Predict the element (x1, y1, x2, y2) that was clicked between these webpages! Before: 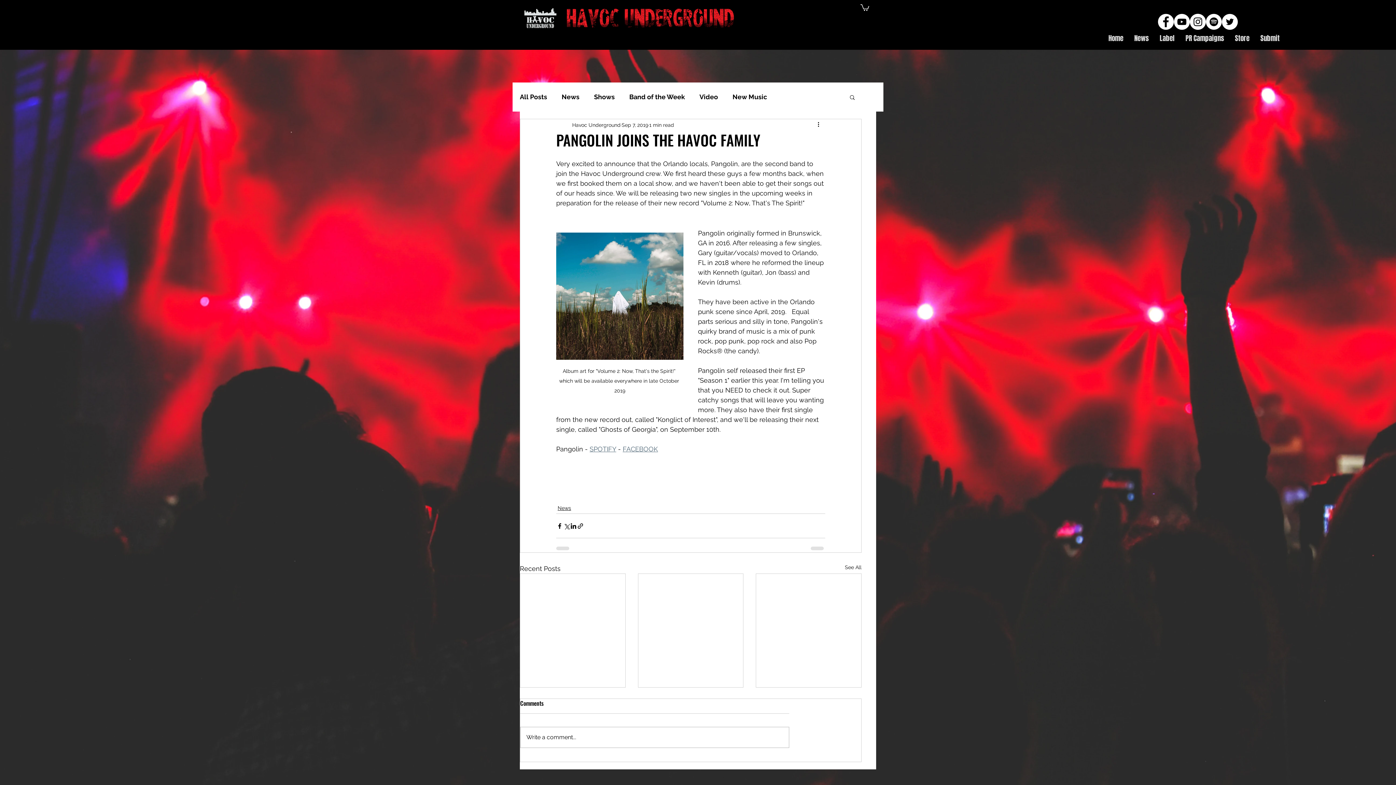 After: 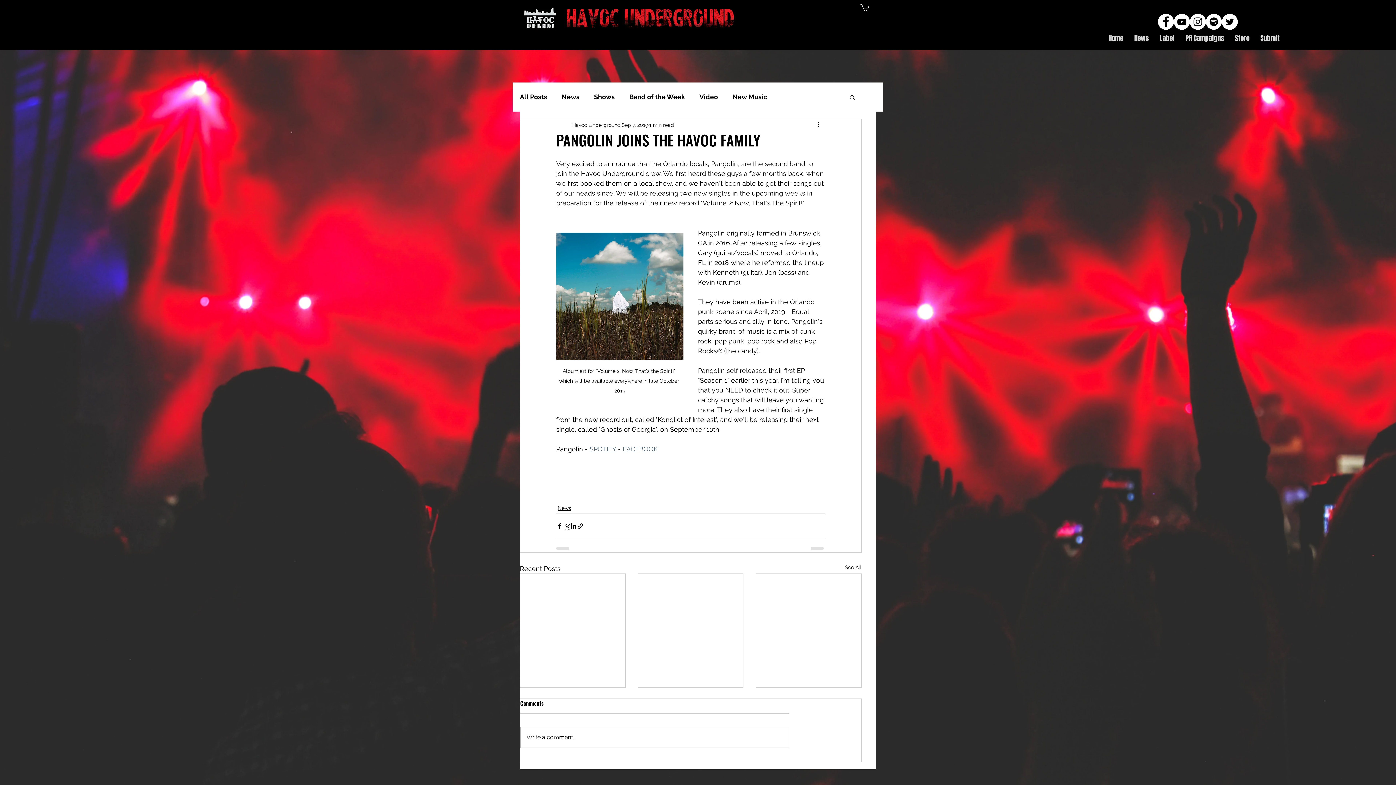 Action: label: Search bbox: (849, 94, 856, 100)